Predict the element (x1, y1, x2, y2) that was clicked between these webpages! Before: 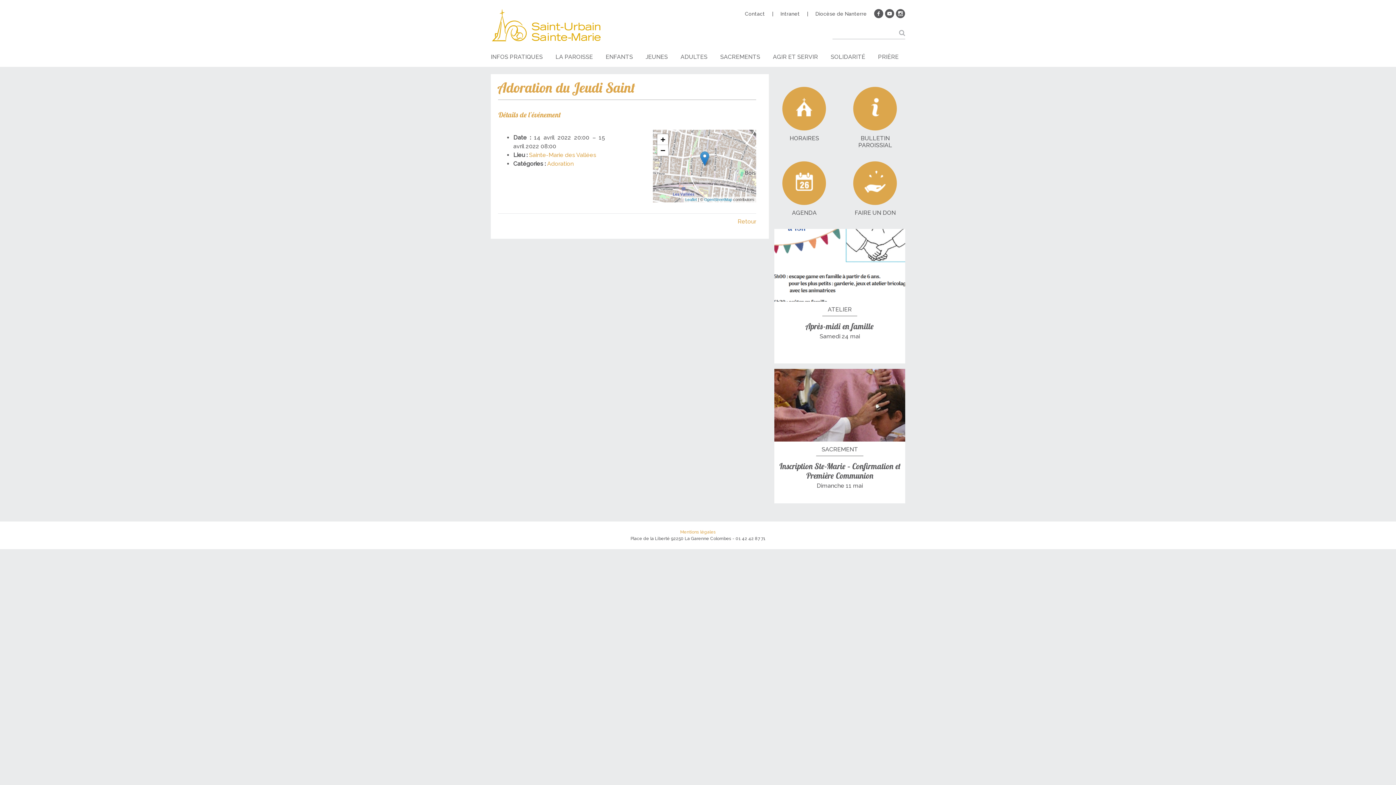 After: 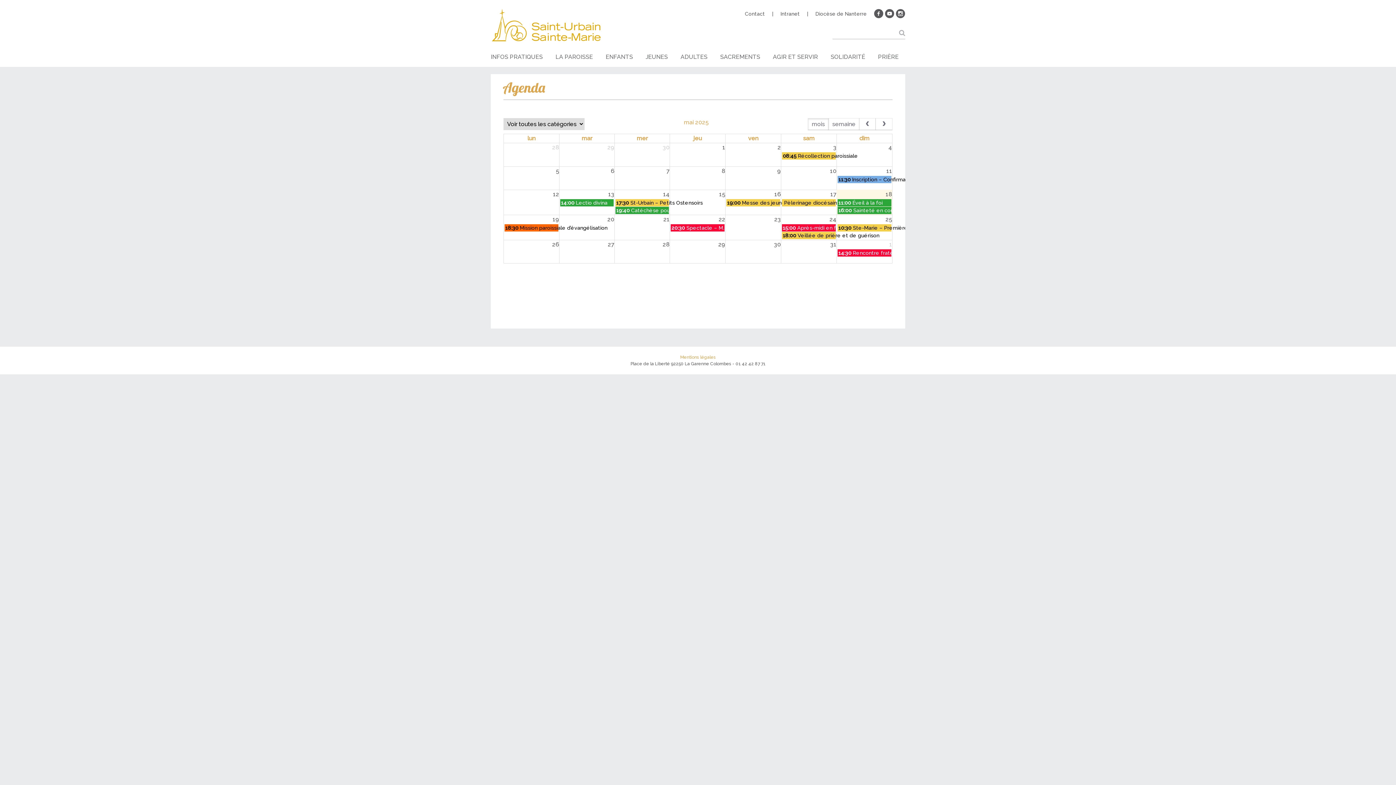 Action: label: AGENDA bbox: (769, 161, 839, 216)